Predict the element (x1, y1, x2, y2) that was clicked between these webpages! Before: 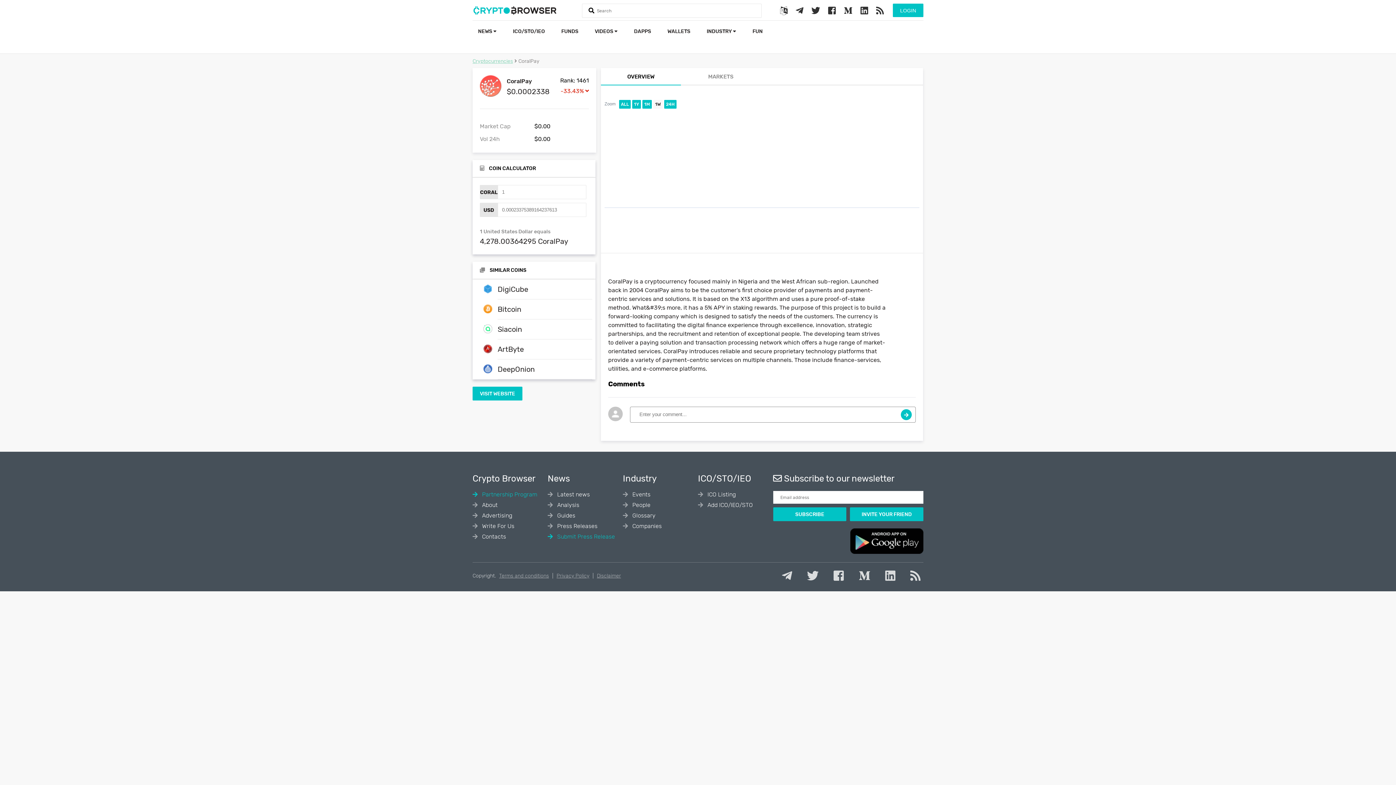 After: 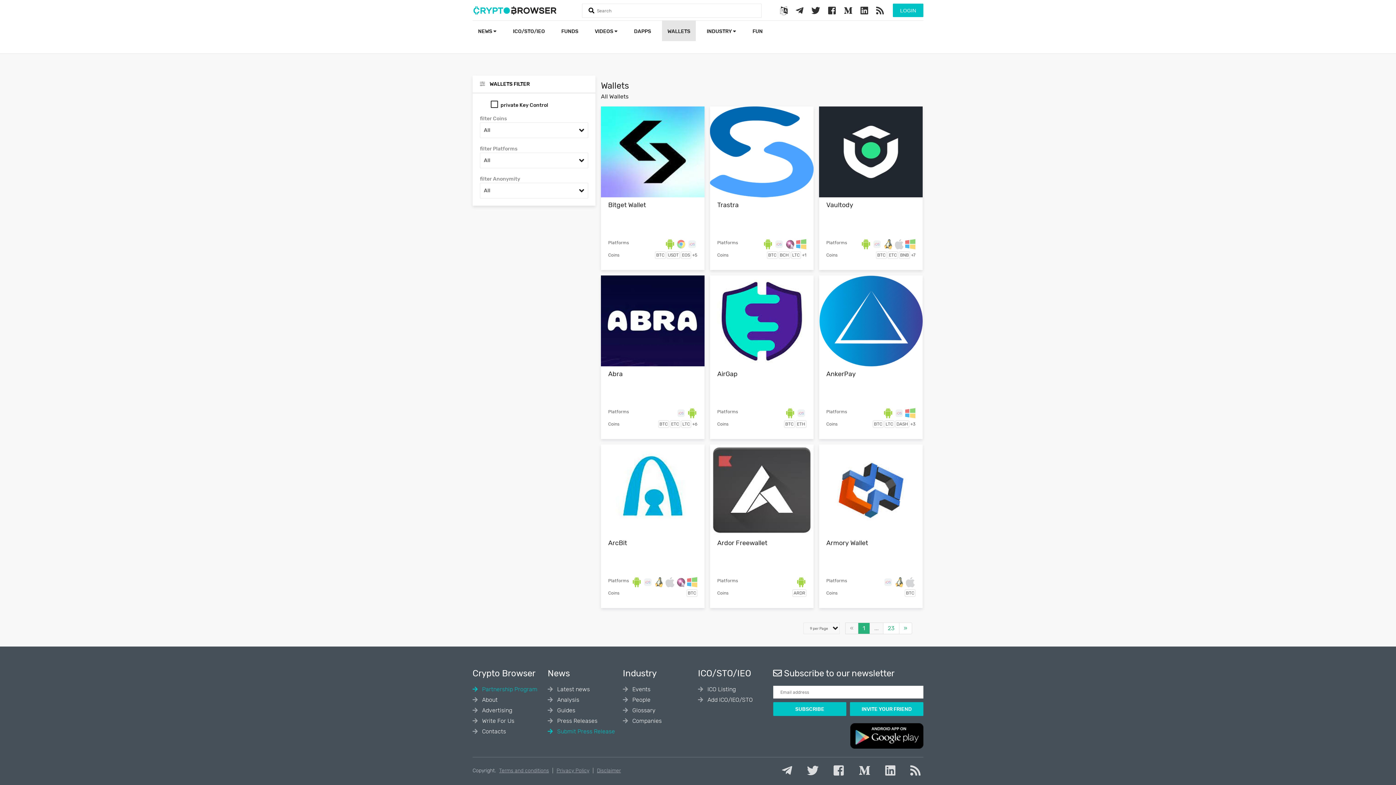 Action: label: WALLETS bbox: (662, 20, 696, 41)